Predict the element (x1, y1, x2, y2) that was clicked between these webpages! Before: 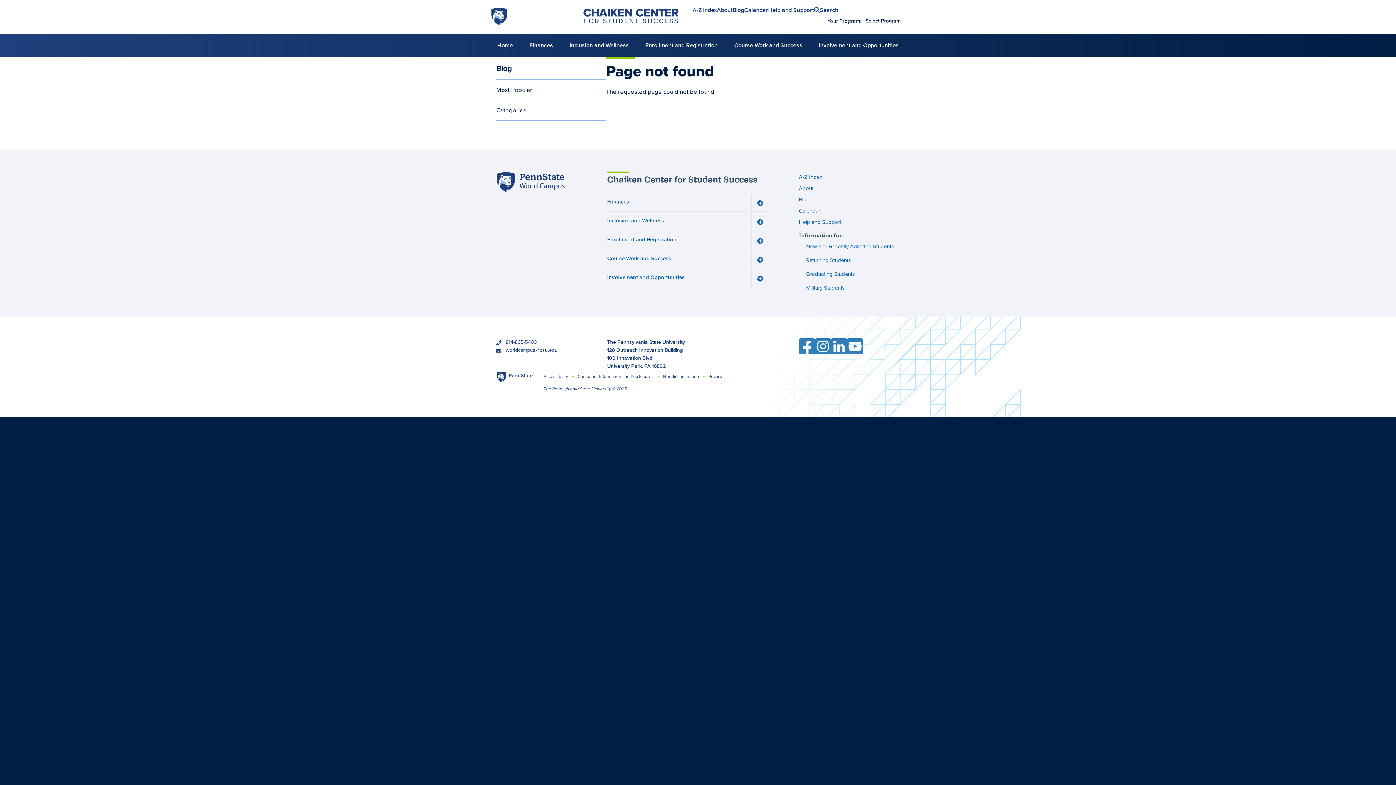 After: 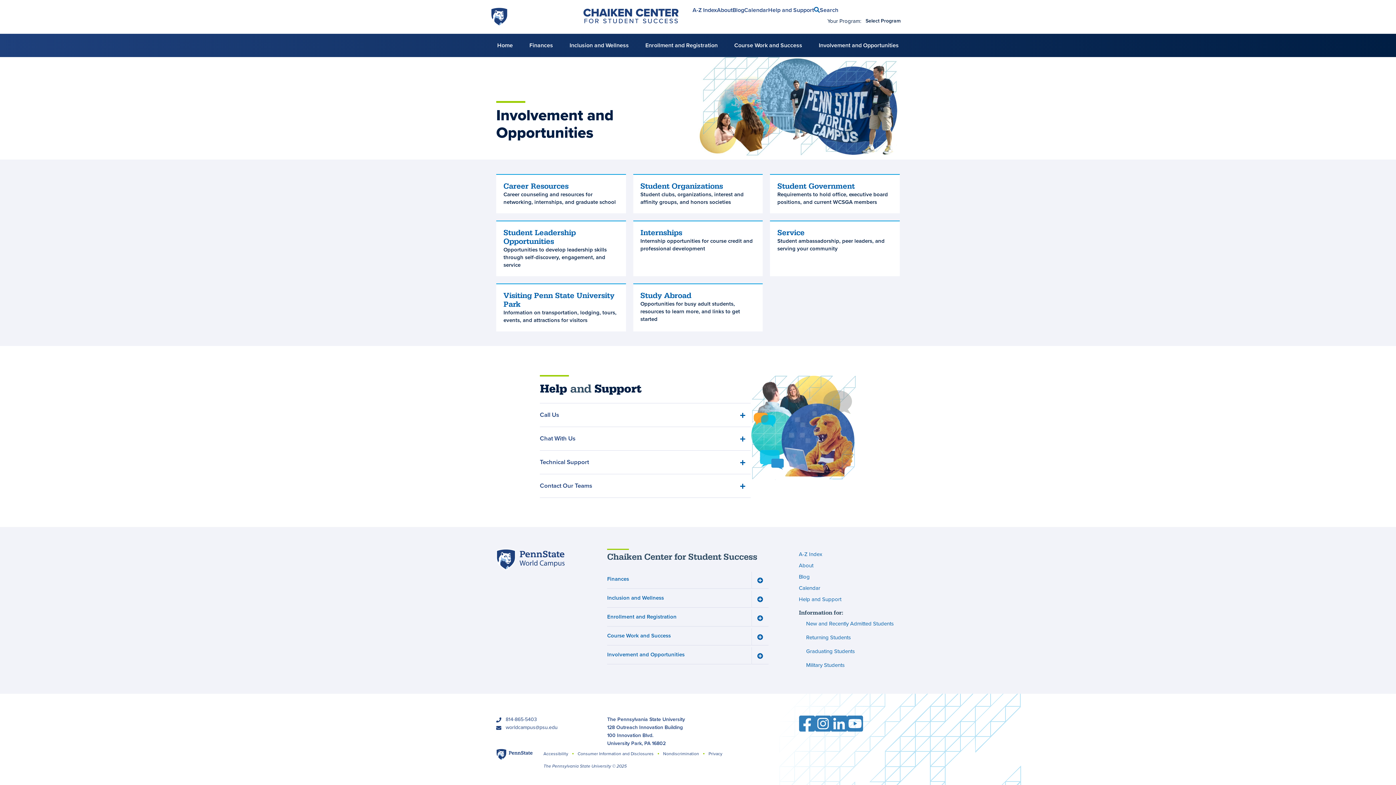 Action: bbox: (810, 33, 907, 57) label: Involvement and Opportunities